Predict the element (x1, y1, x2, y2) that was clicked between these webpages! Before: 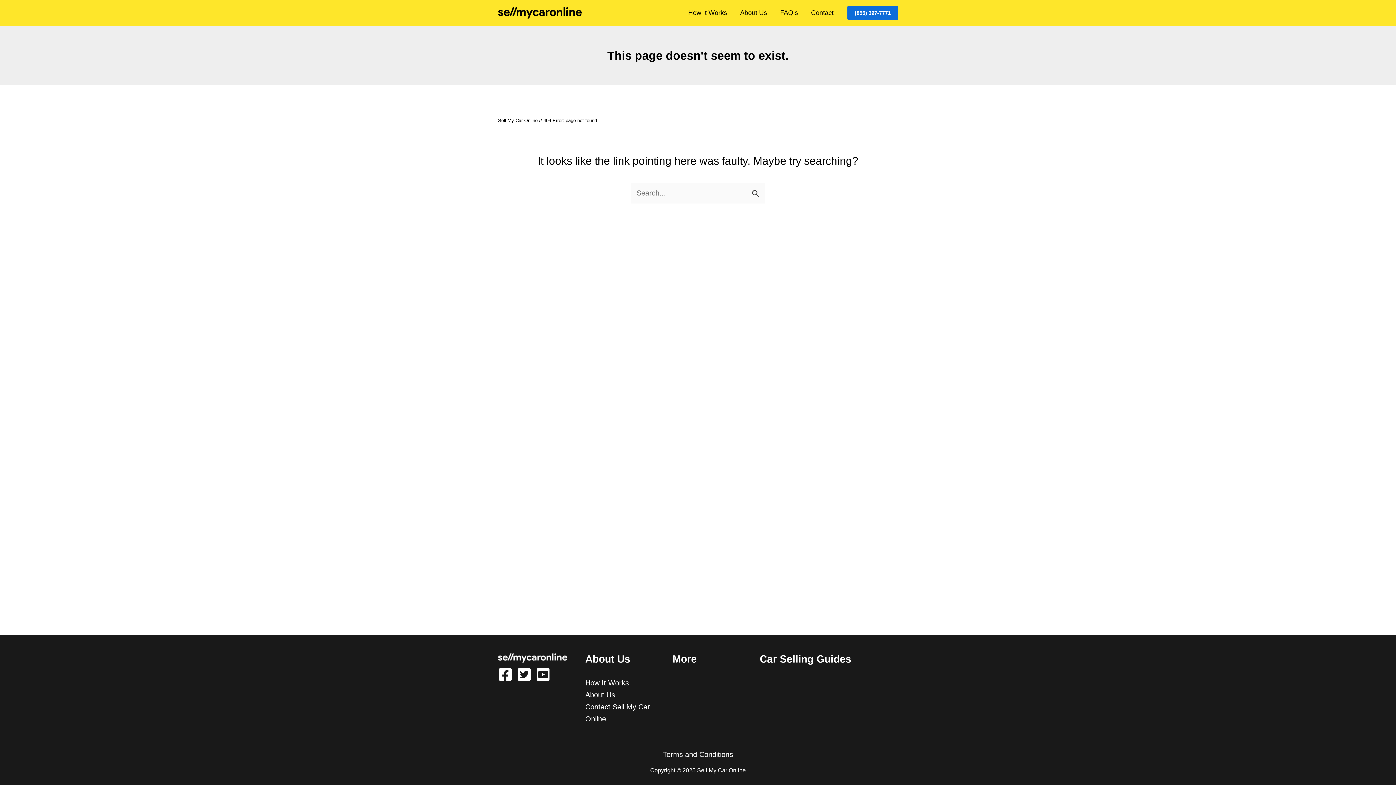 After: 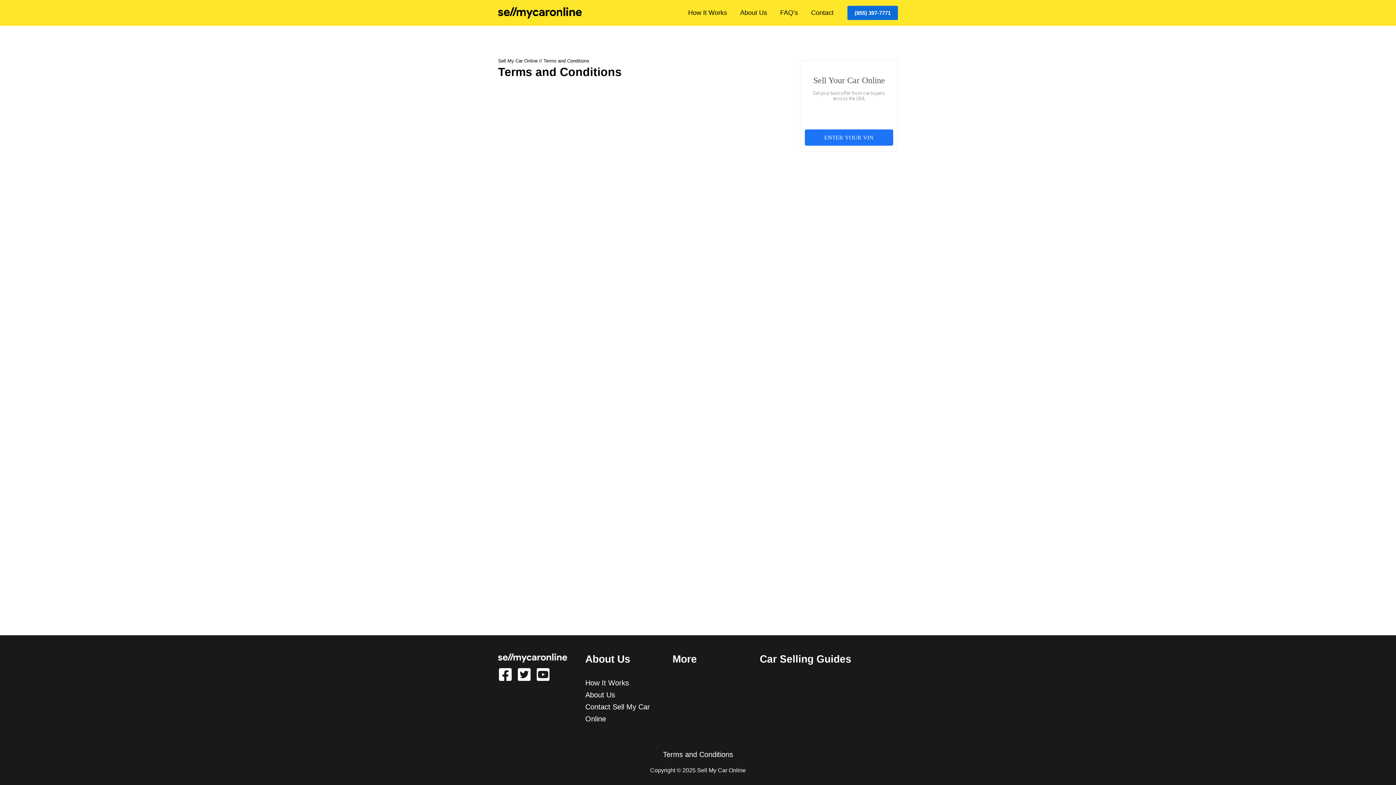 Action: label: Terms and Conditions bbox: (663, 749, 733, 761)